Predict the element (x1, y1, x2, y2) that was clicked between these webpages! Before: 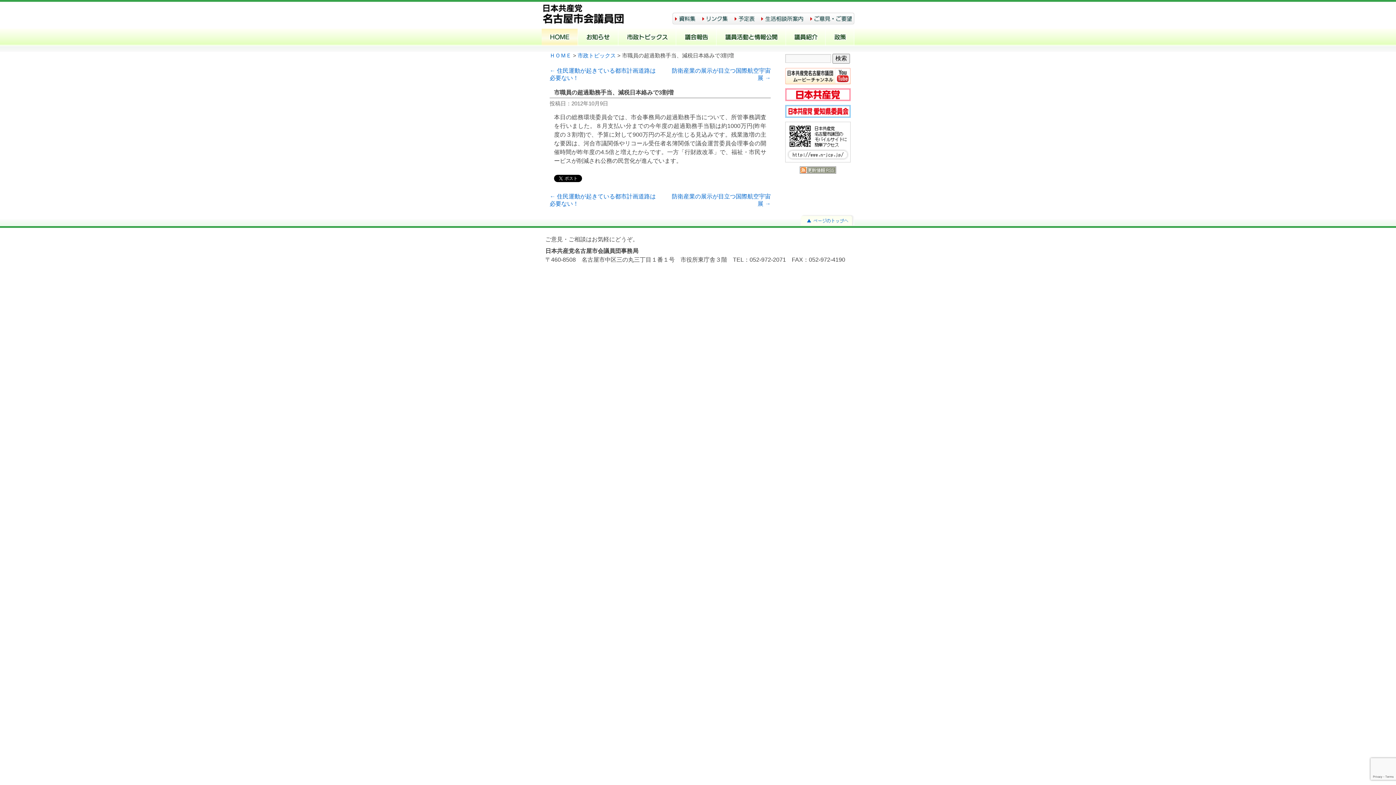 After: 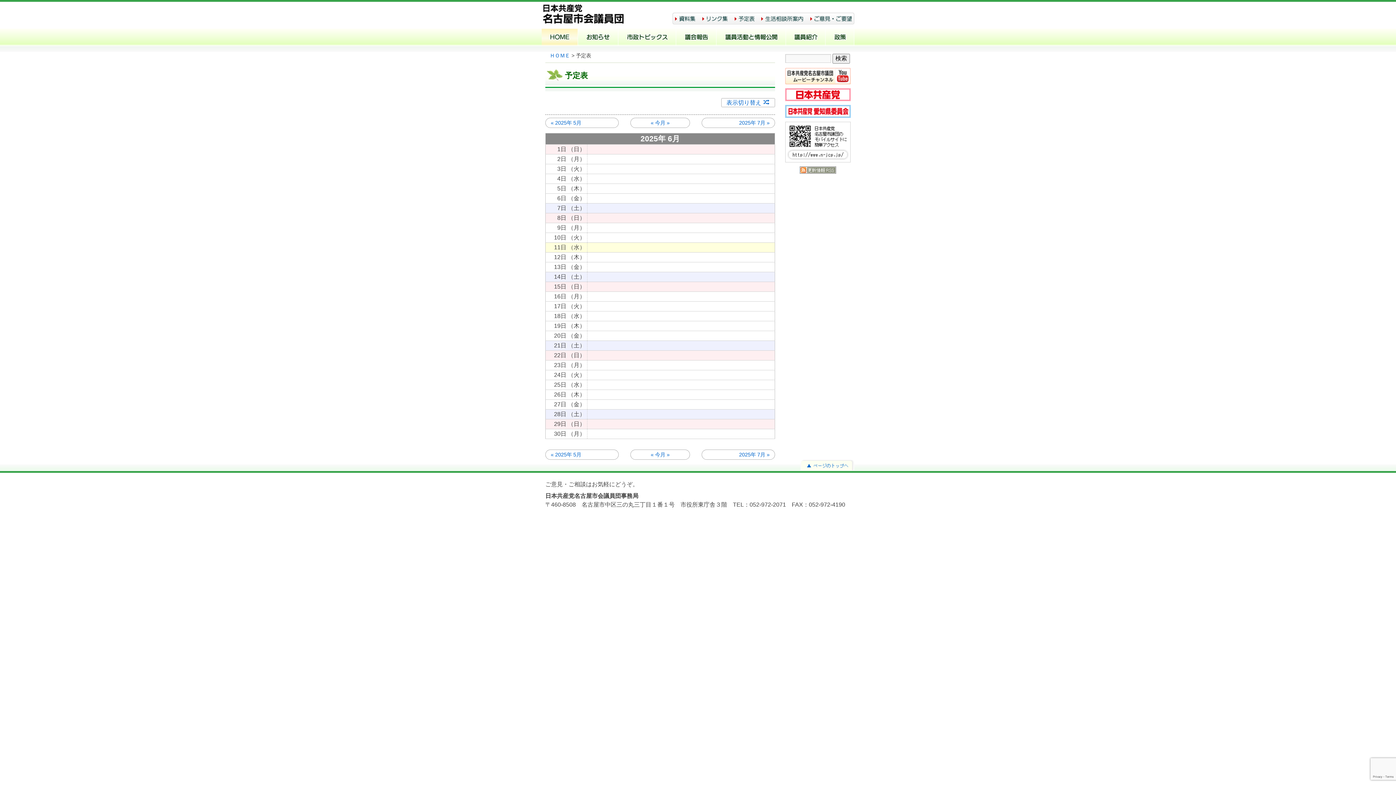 Action: bbox: (731, 17, 758, 23)